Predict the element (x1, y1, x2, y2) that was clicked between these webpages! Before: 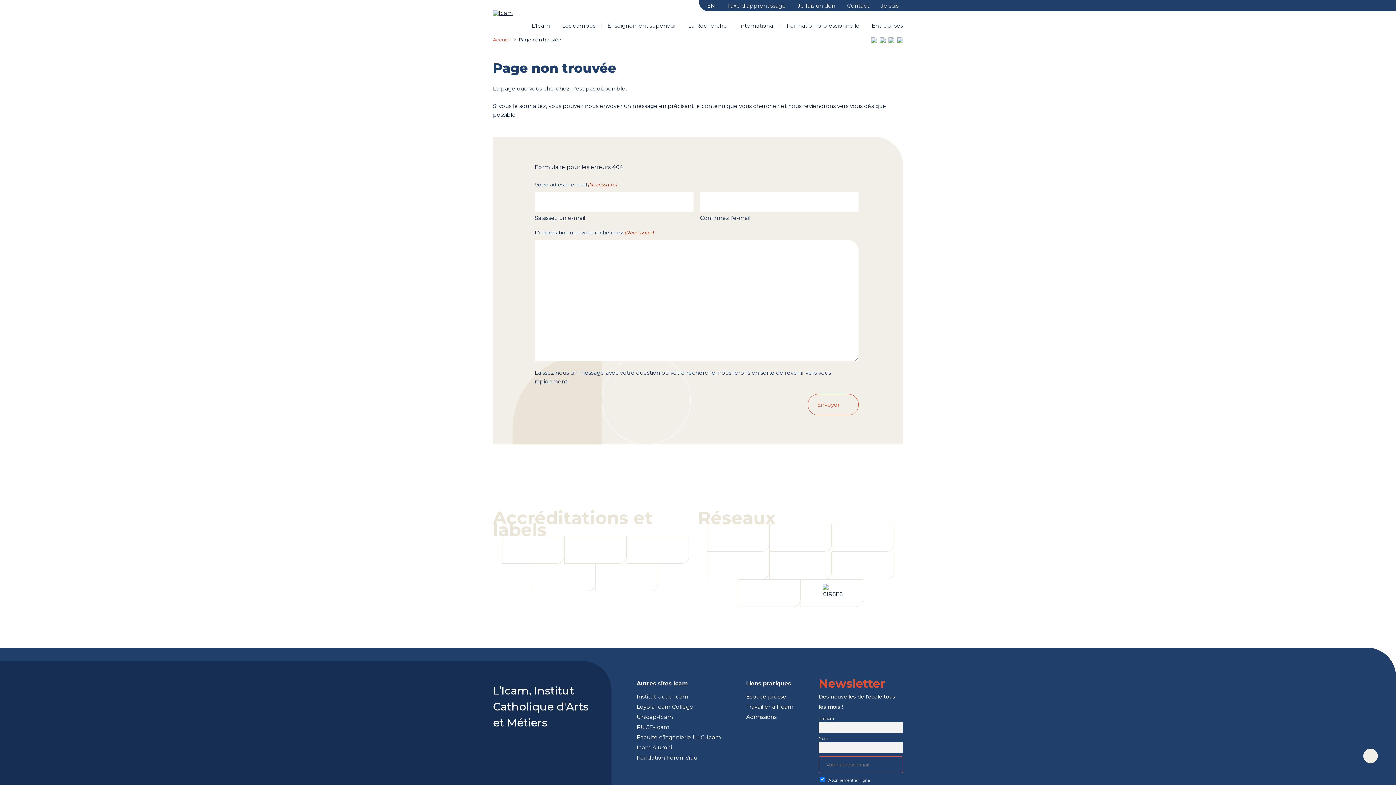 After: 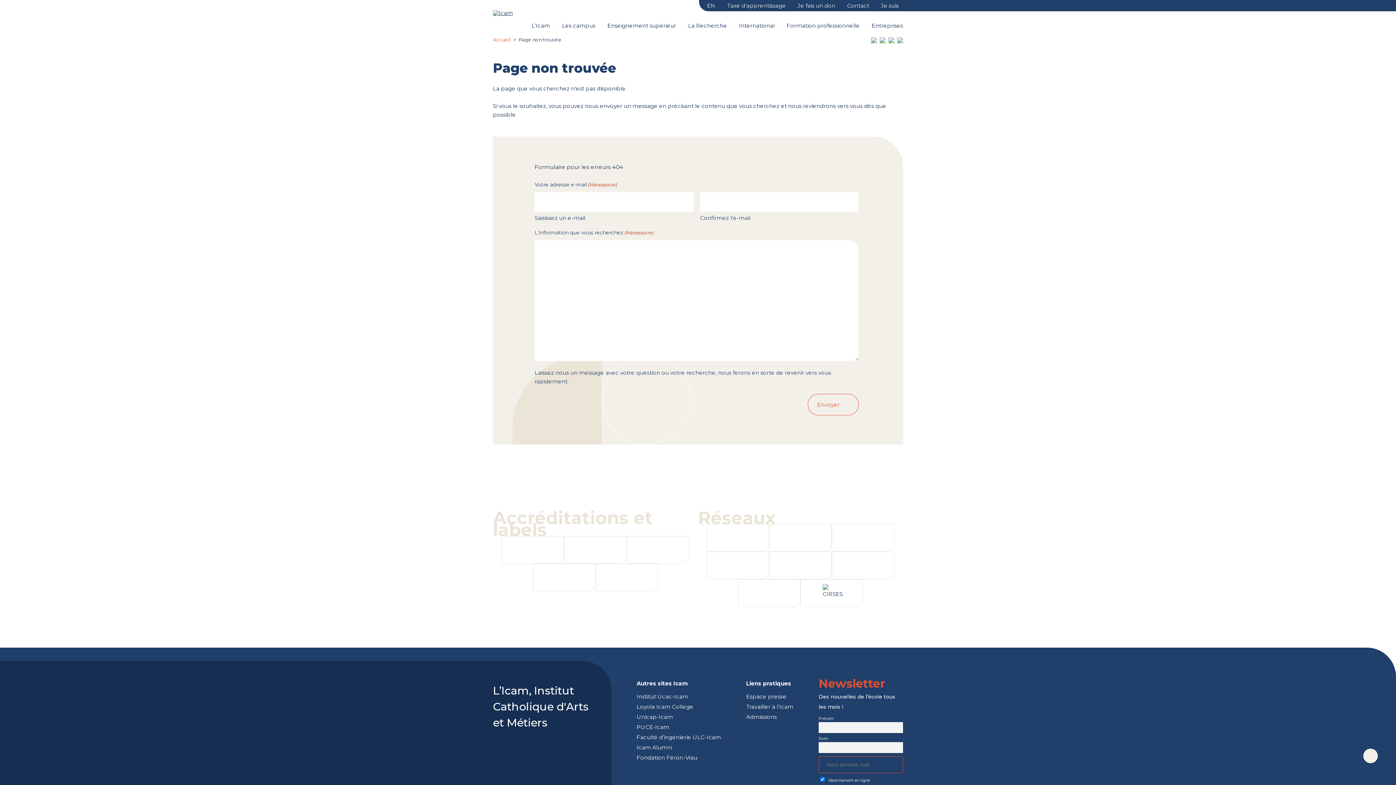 Action: bbox: (888, 37, 894, 46)